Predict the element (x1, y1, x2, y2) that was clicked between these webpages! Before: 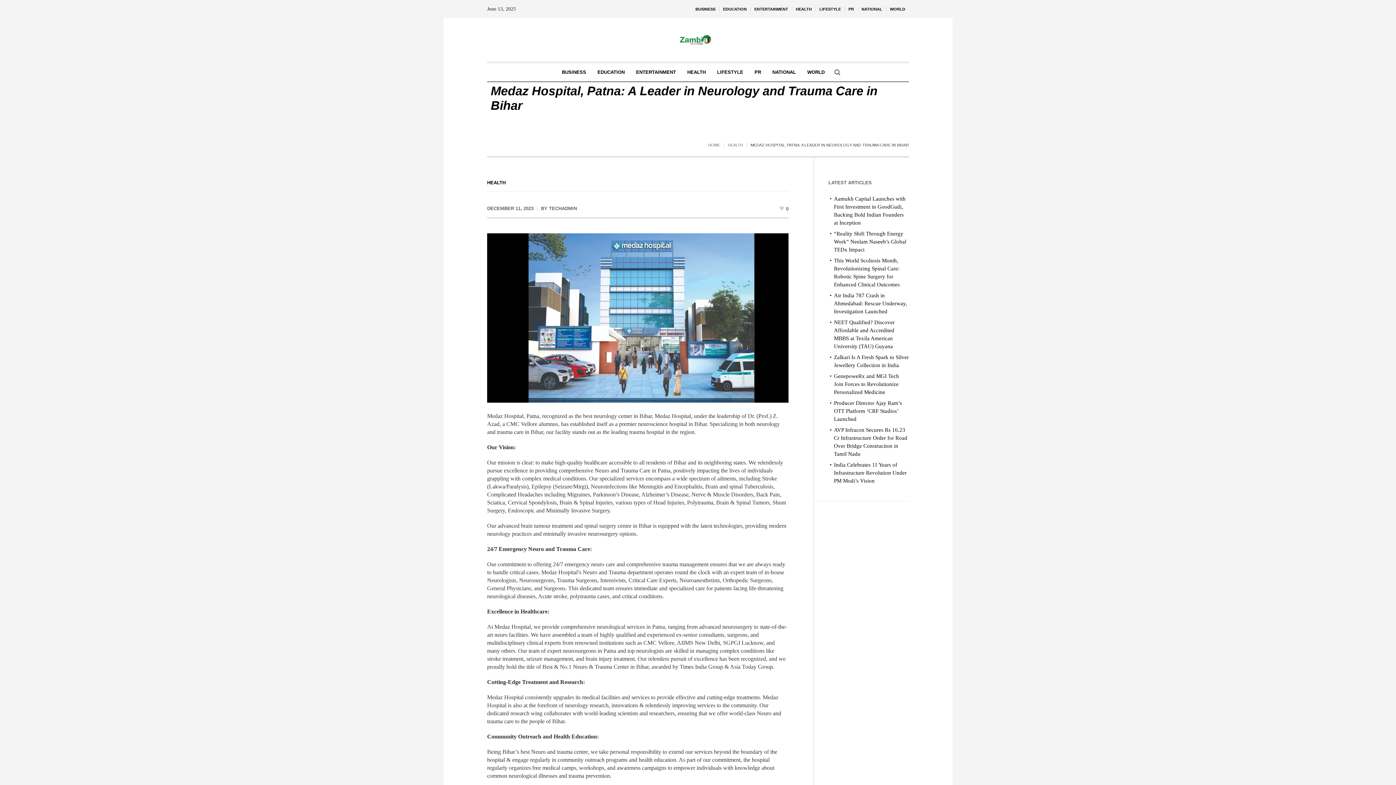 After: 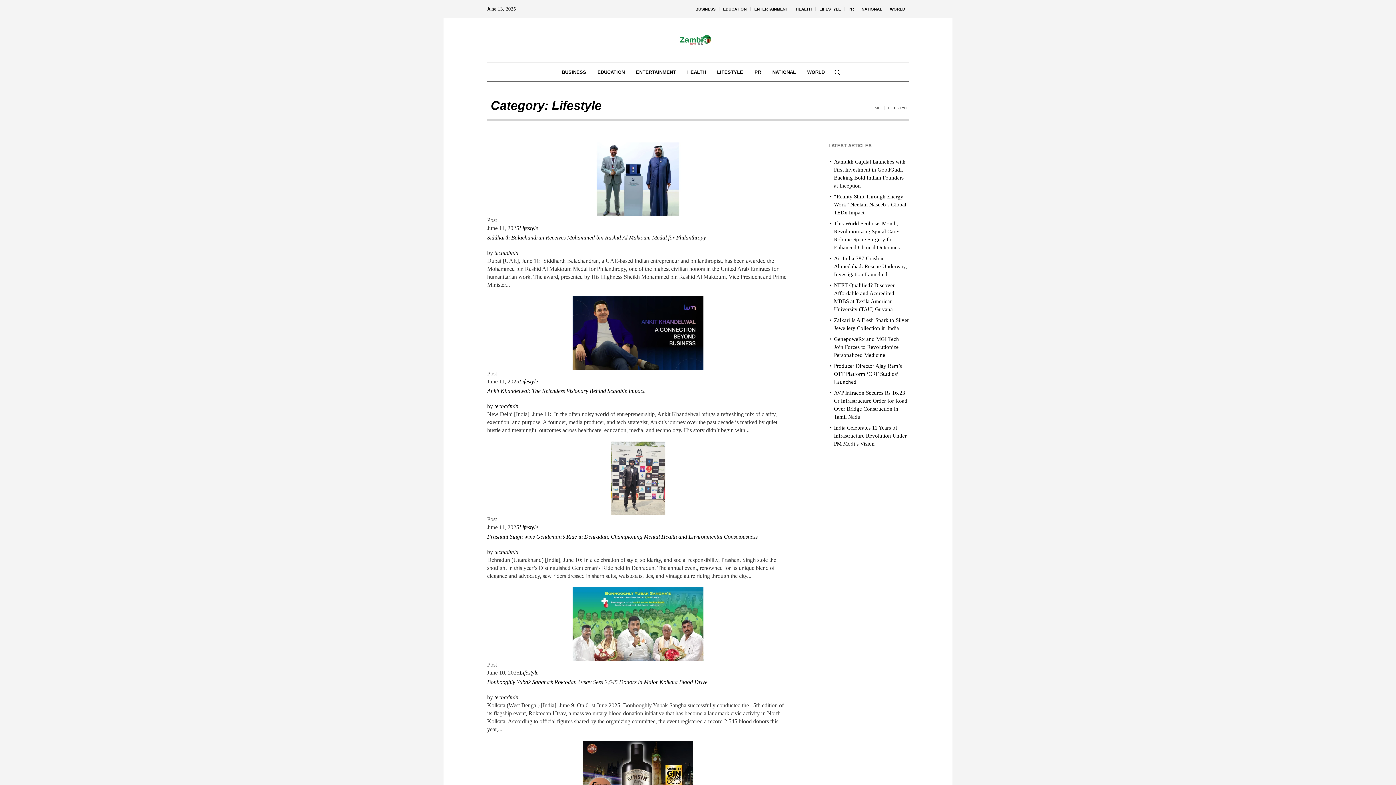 Action: label: LIFESTYLE bbox: (816, 0, 844, 18)